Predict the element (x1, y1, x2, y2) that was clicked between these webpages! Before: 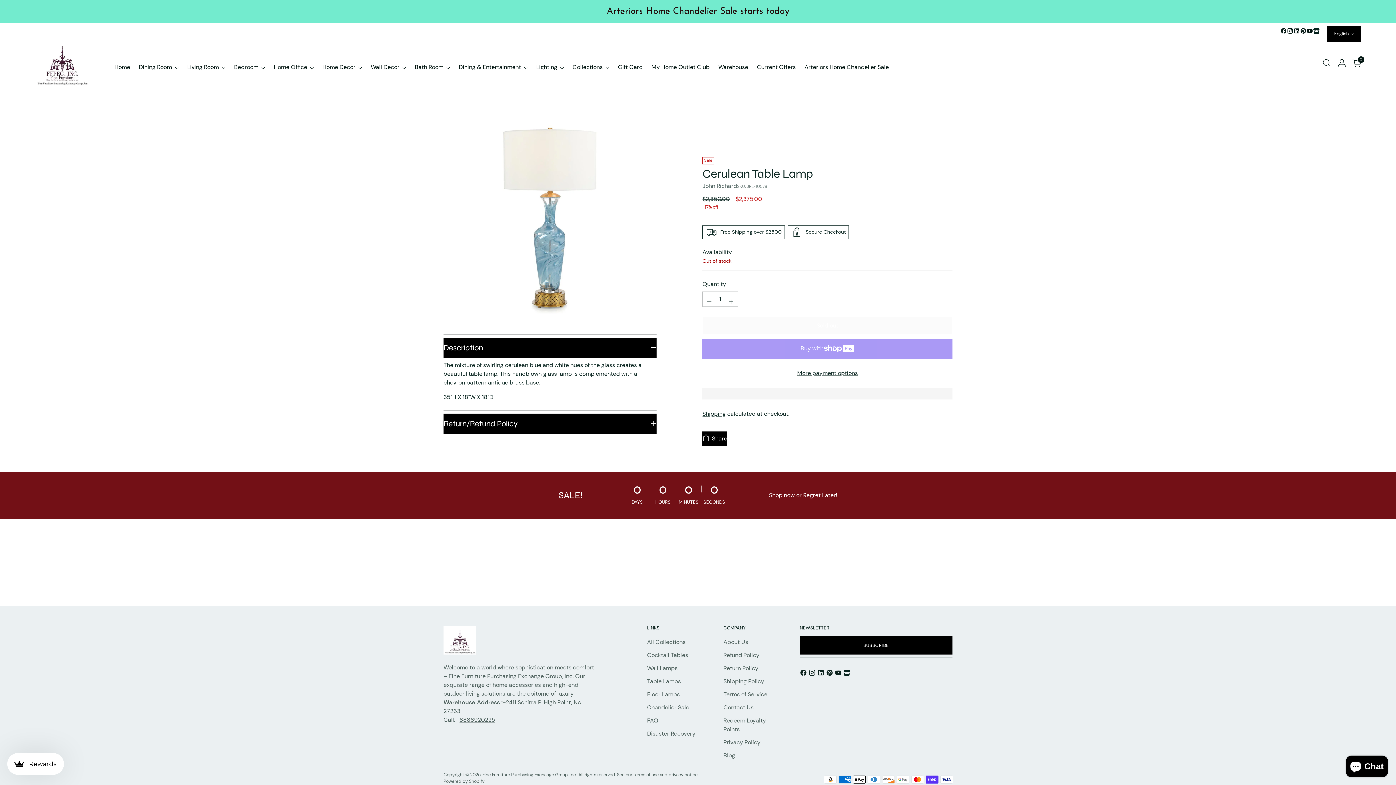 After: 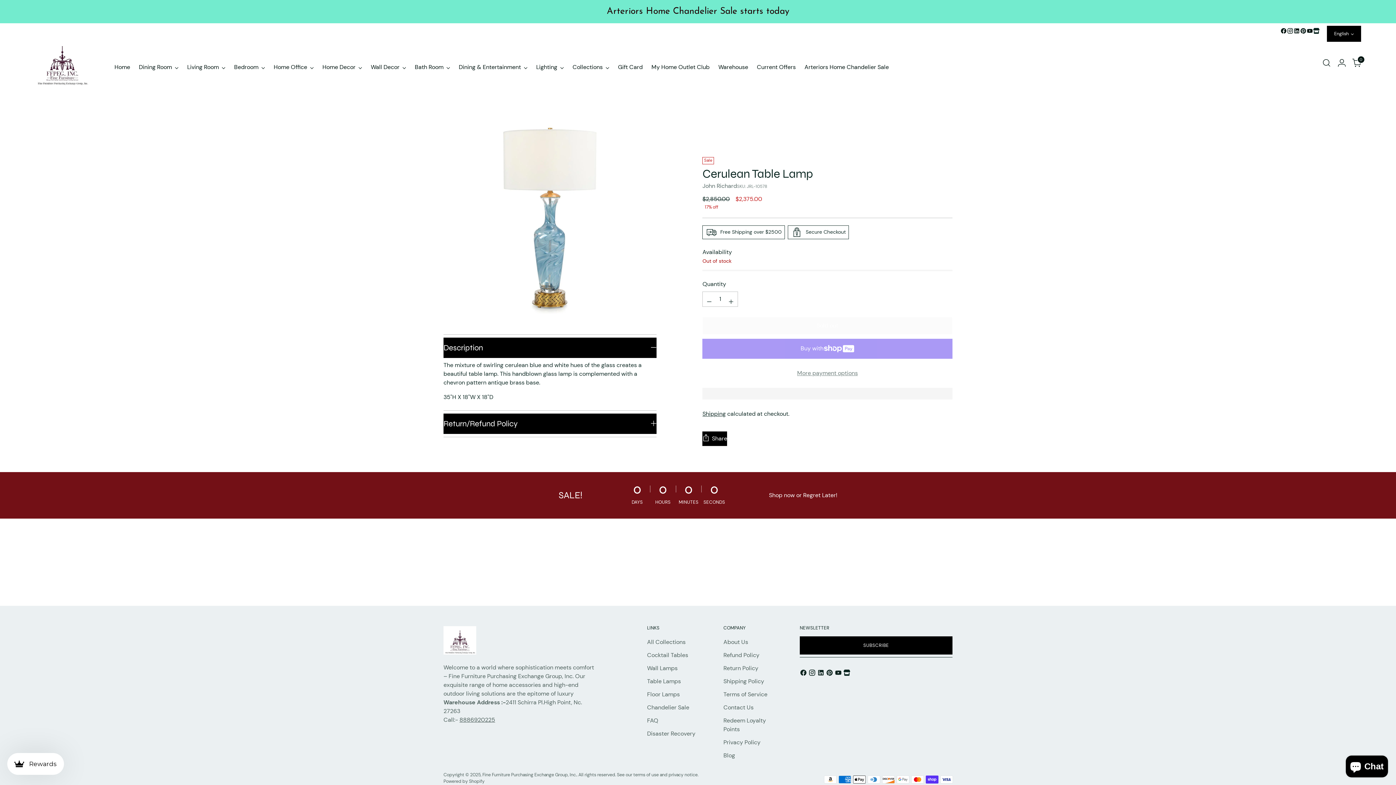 Action: bbox: (702, 368, 952, 377) label: More payment options